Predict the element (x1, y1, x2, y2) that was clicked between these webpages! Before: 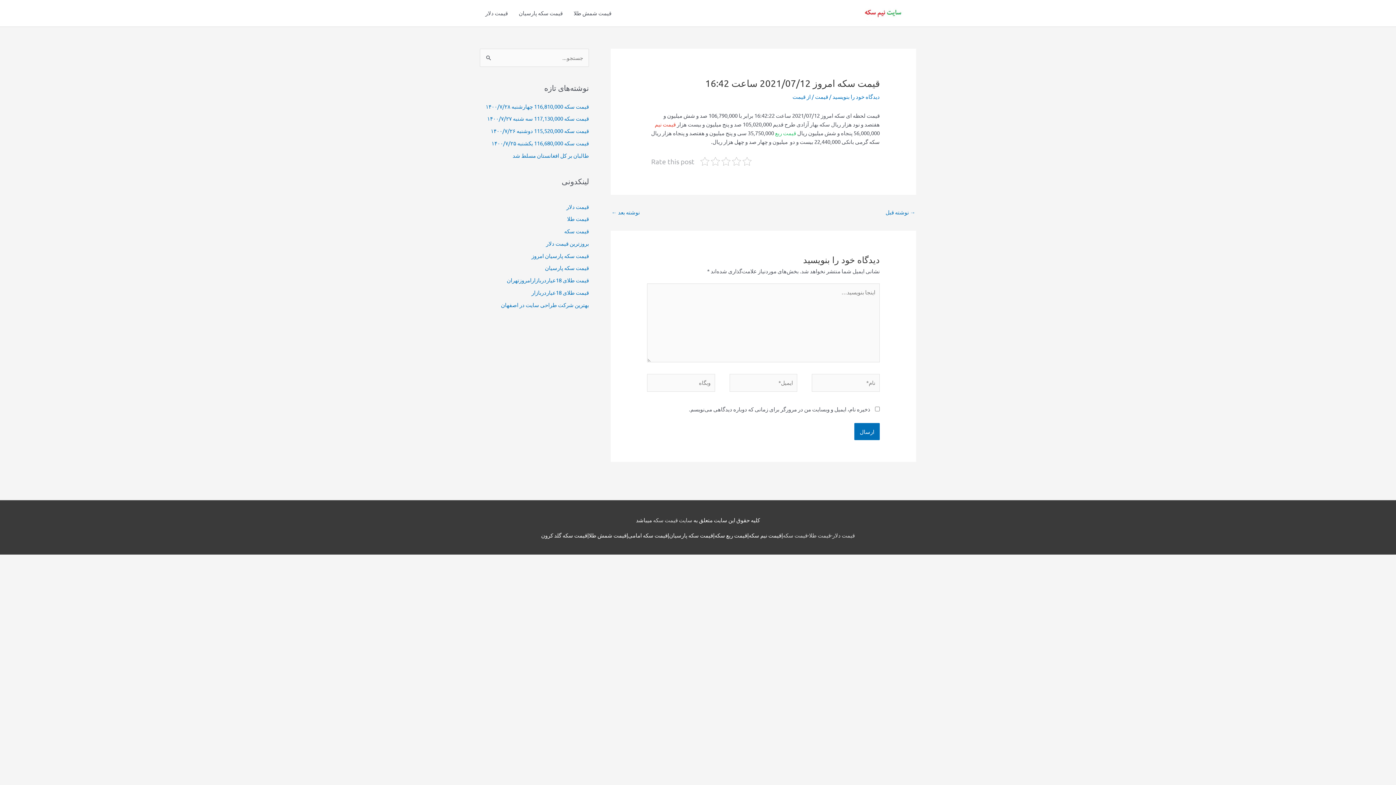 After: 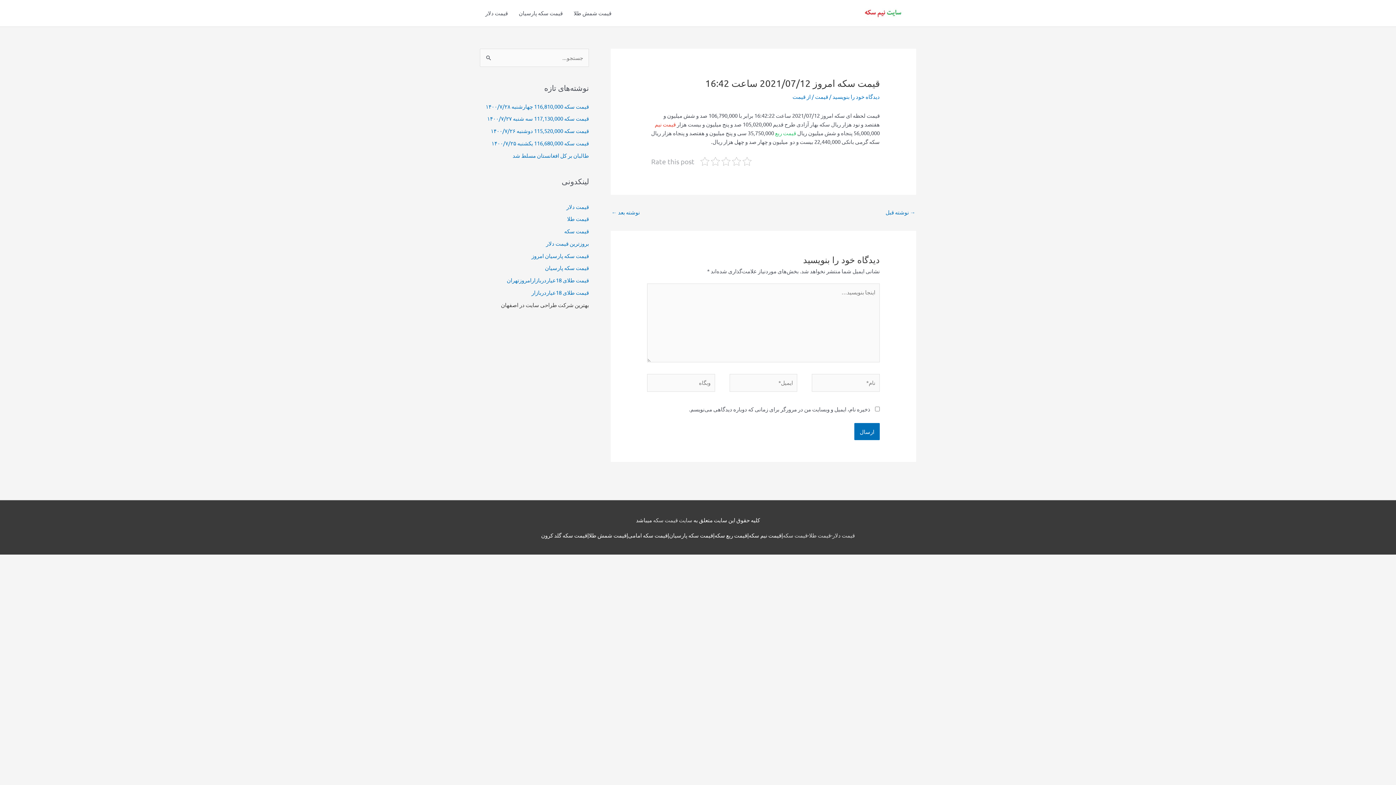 Action: bbox: (501, 301, 589, 308) label: بهترین شرکت طراحی سایت در اصفهان